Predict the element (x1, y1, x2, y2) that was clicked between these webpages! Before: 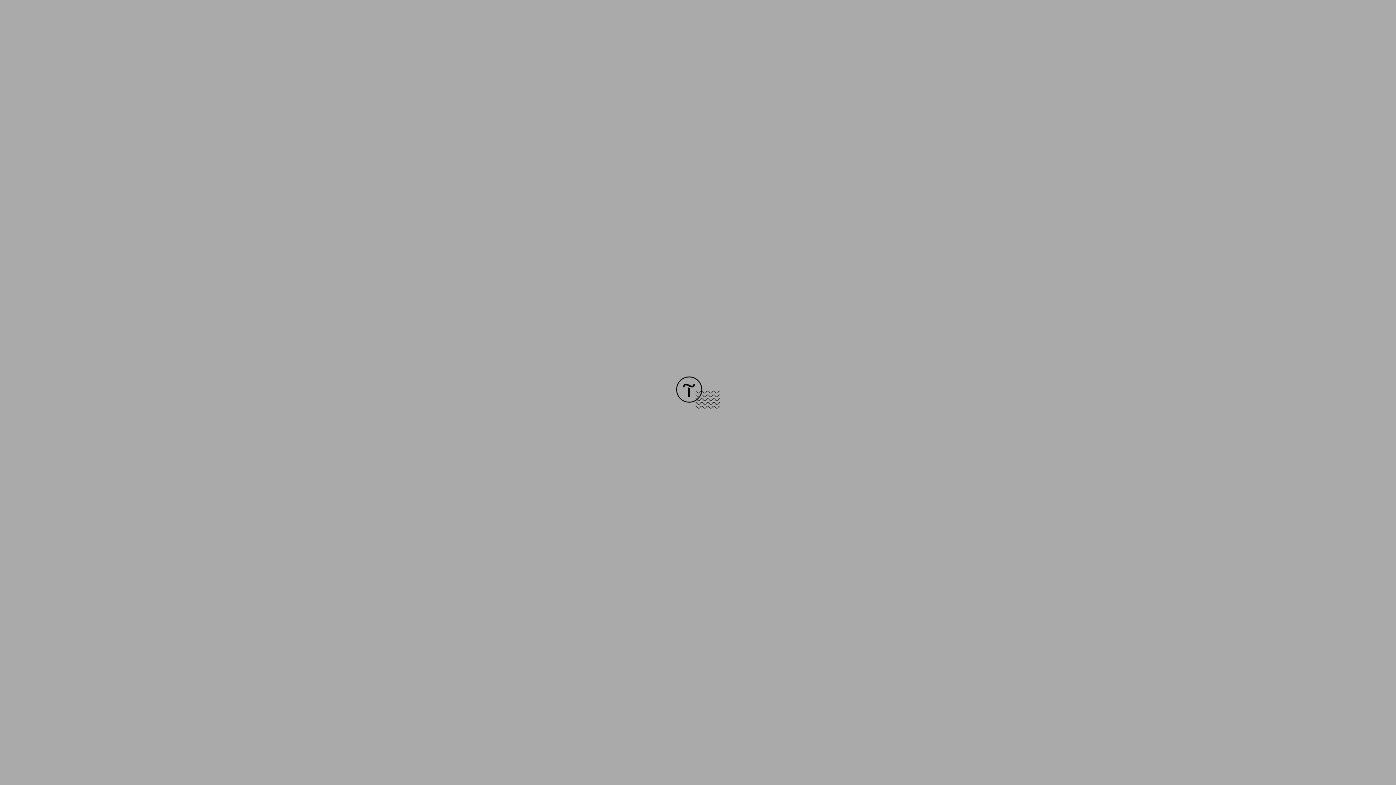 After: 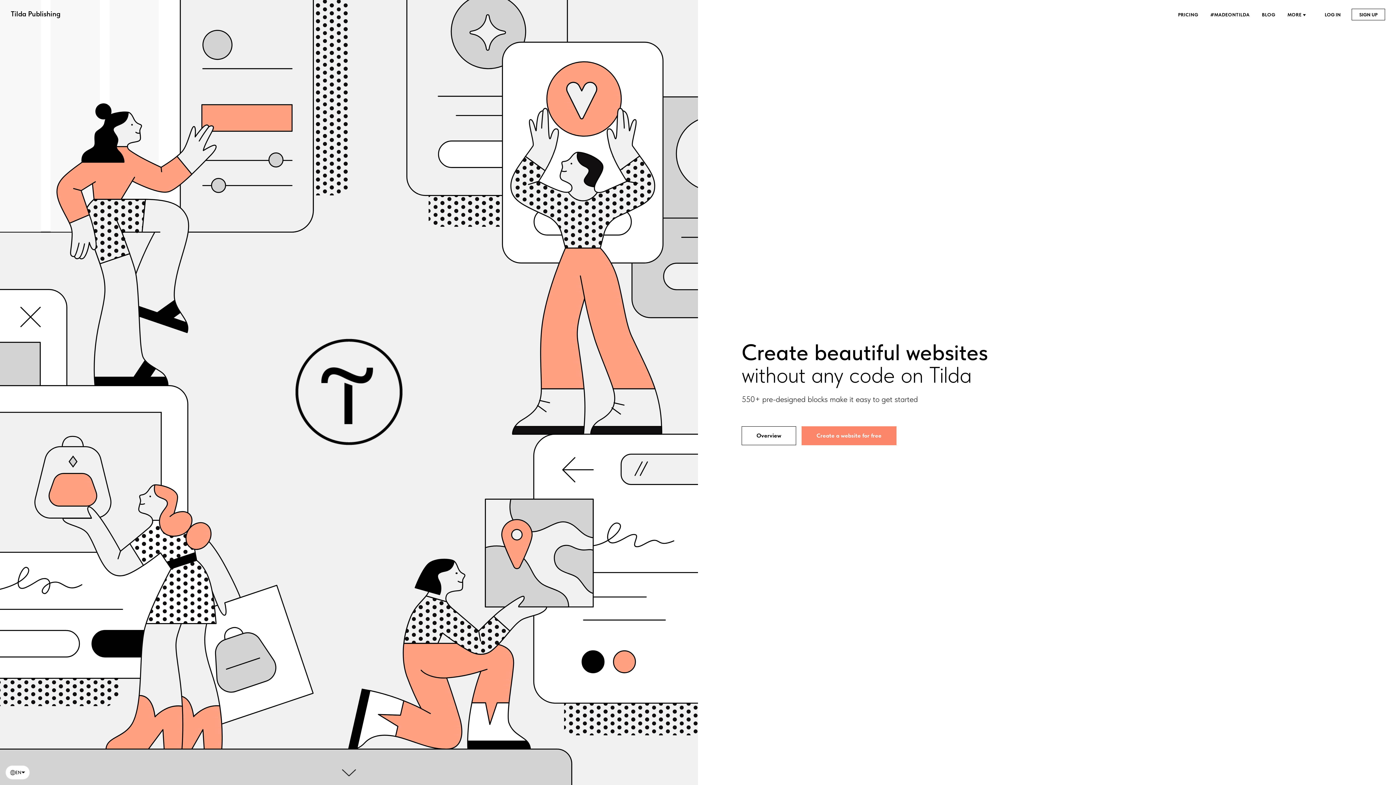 Action: bbox: (676, 403, 720, 409)